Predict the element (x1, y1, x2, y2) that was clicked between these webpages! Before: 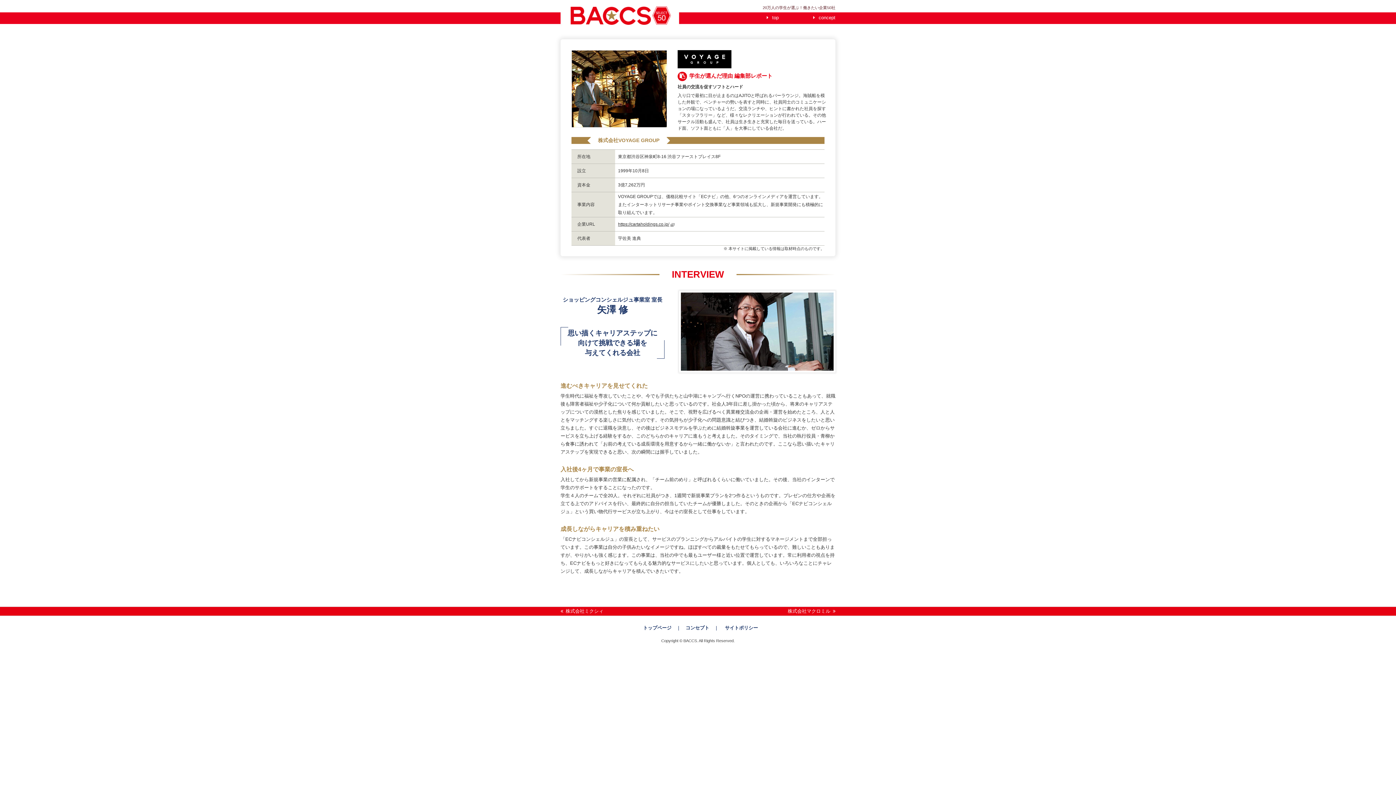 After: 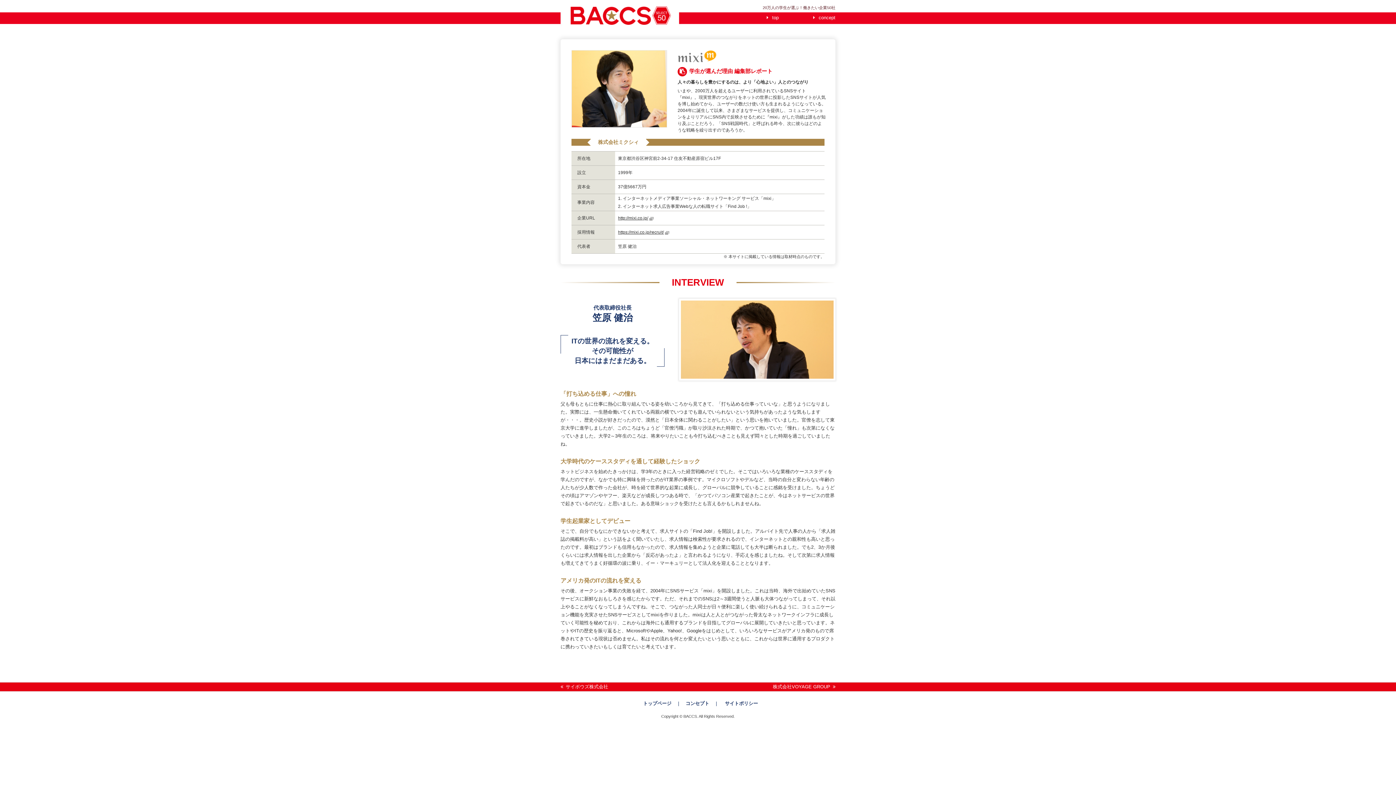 Action: bbox: (560, 606, 692, 613) label:  株式会社ミクシィ